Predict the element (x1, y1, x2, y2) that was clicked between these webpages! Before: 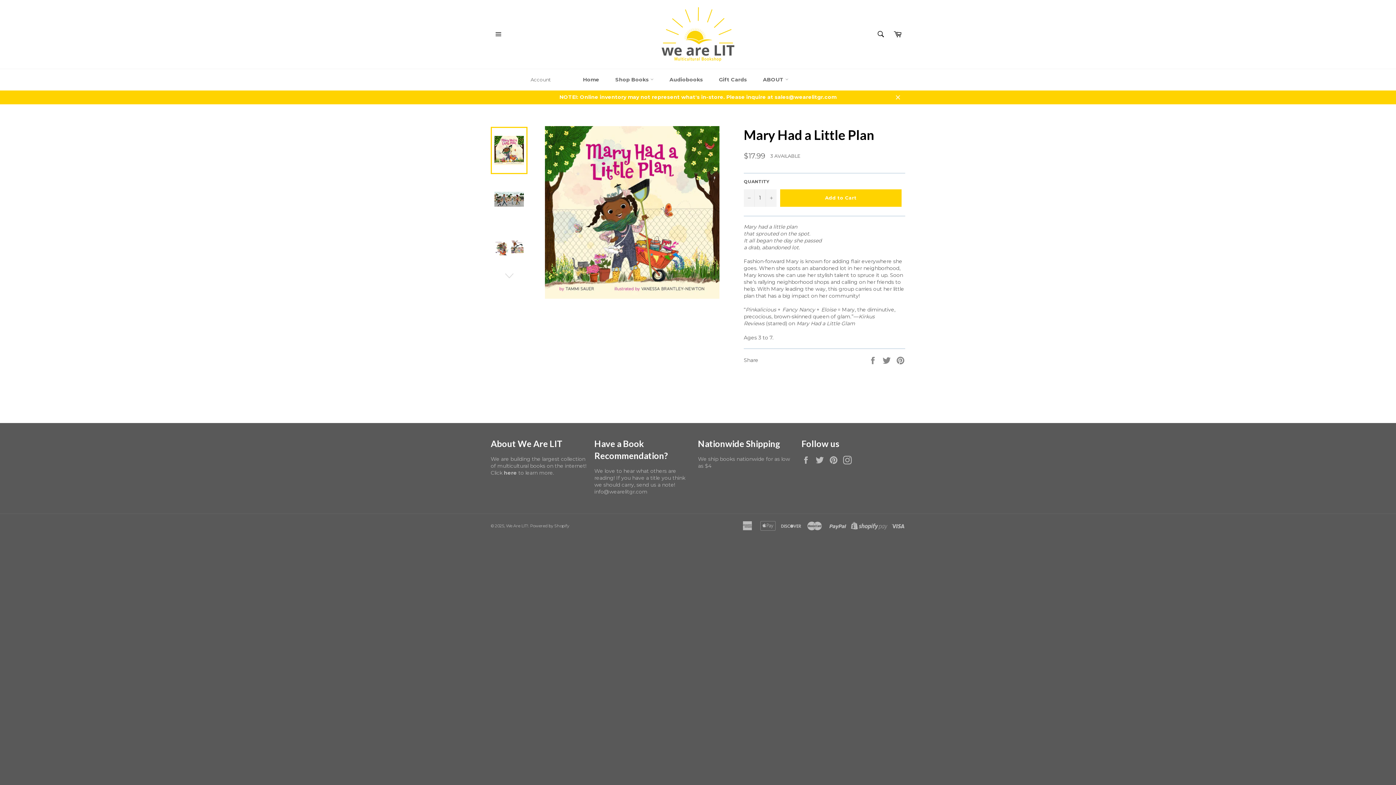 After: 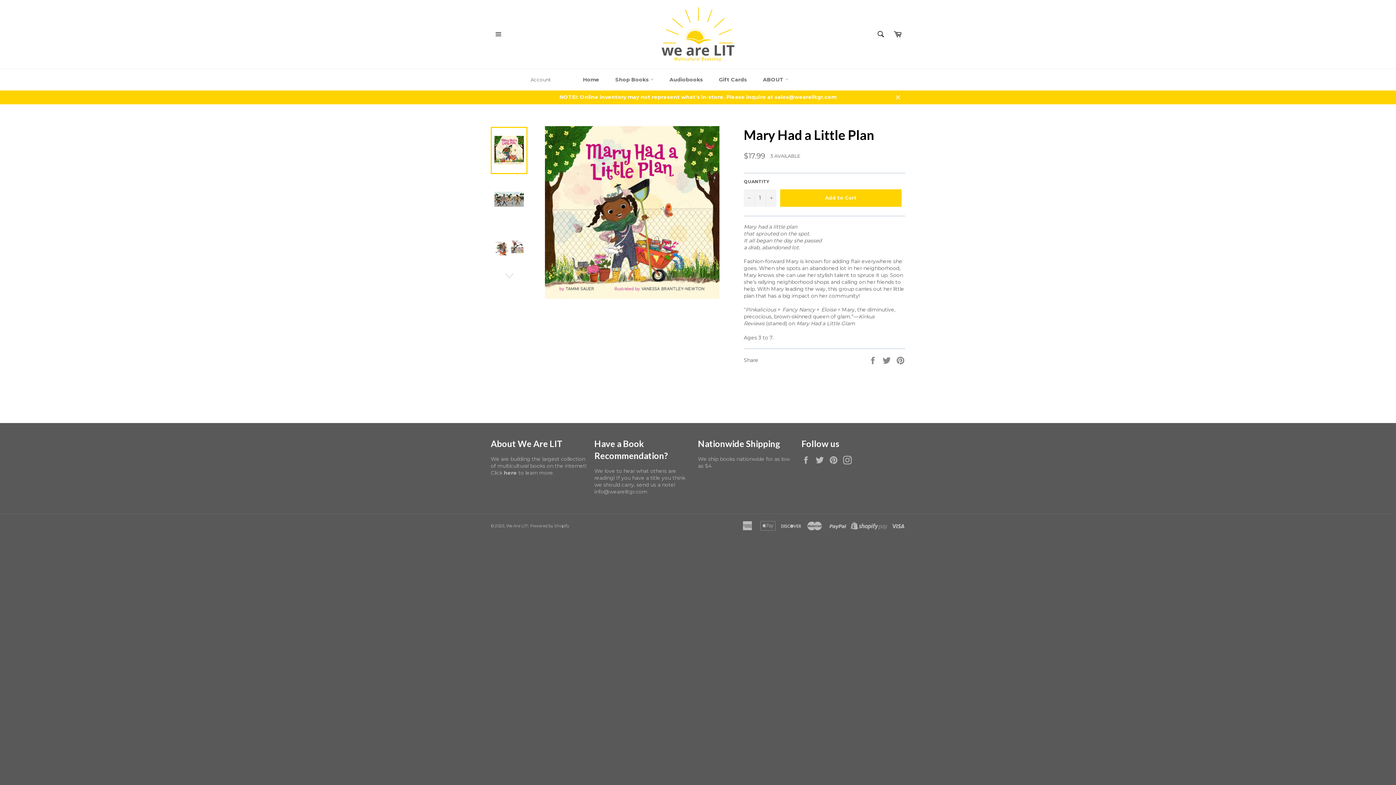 Action: bbox: (490, 126, 527, 174)